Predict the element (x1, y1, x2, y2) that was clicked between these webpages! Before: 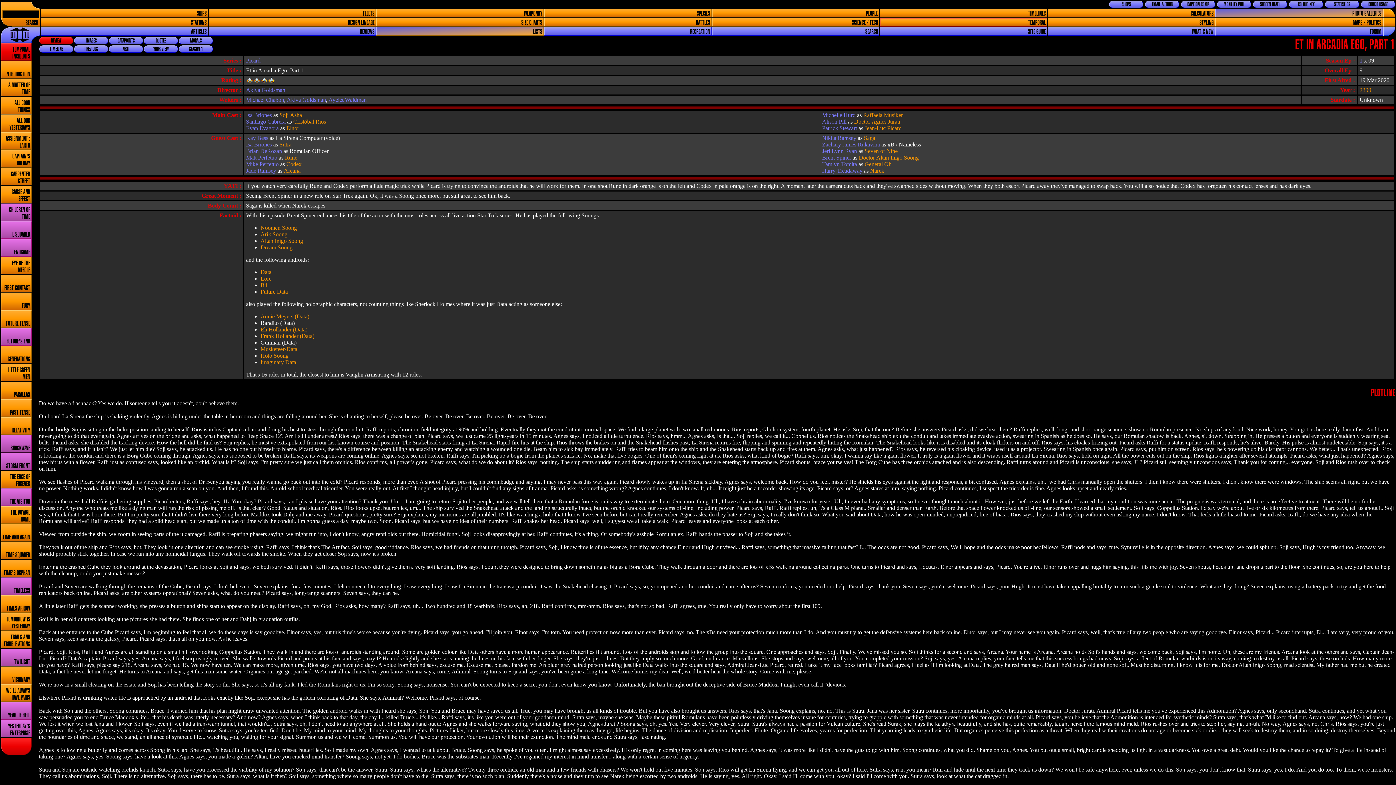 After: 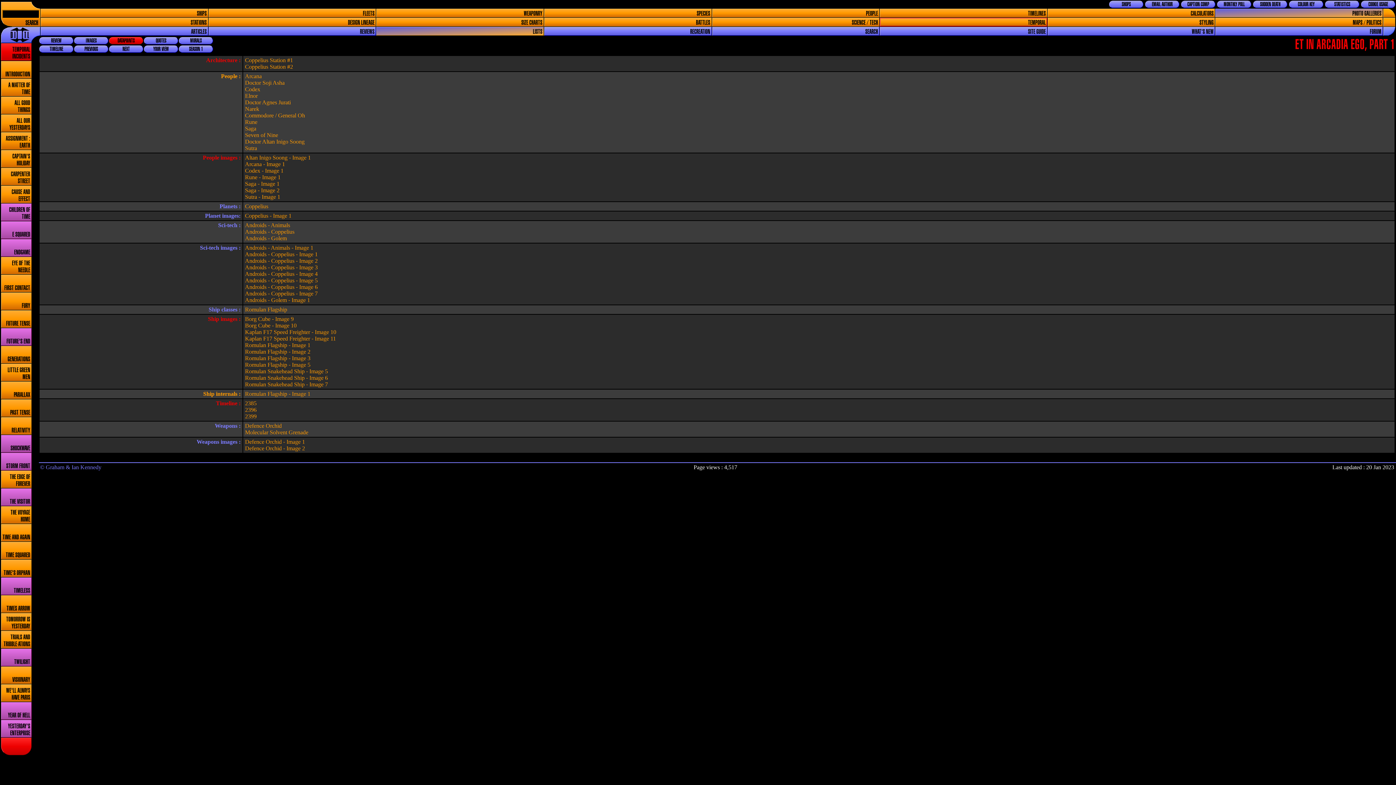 Action: bbox: (109, 37, 143, 44) label: DATAPOINTS